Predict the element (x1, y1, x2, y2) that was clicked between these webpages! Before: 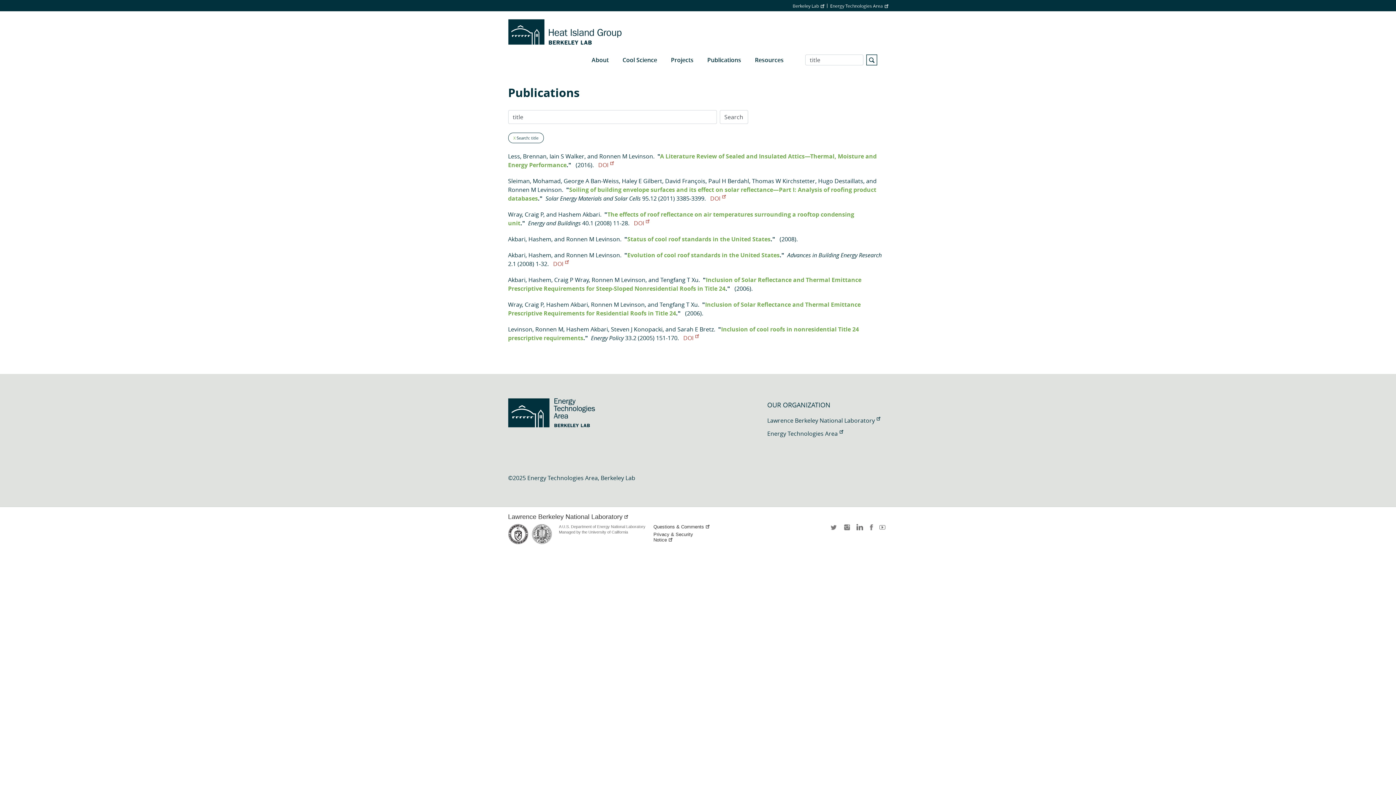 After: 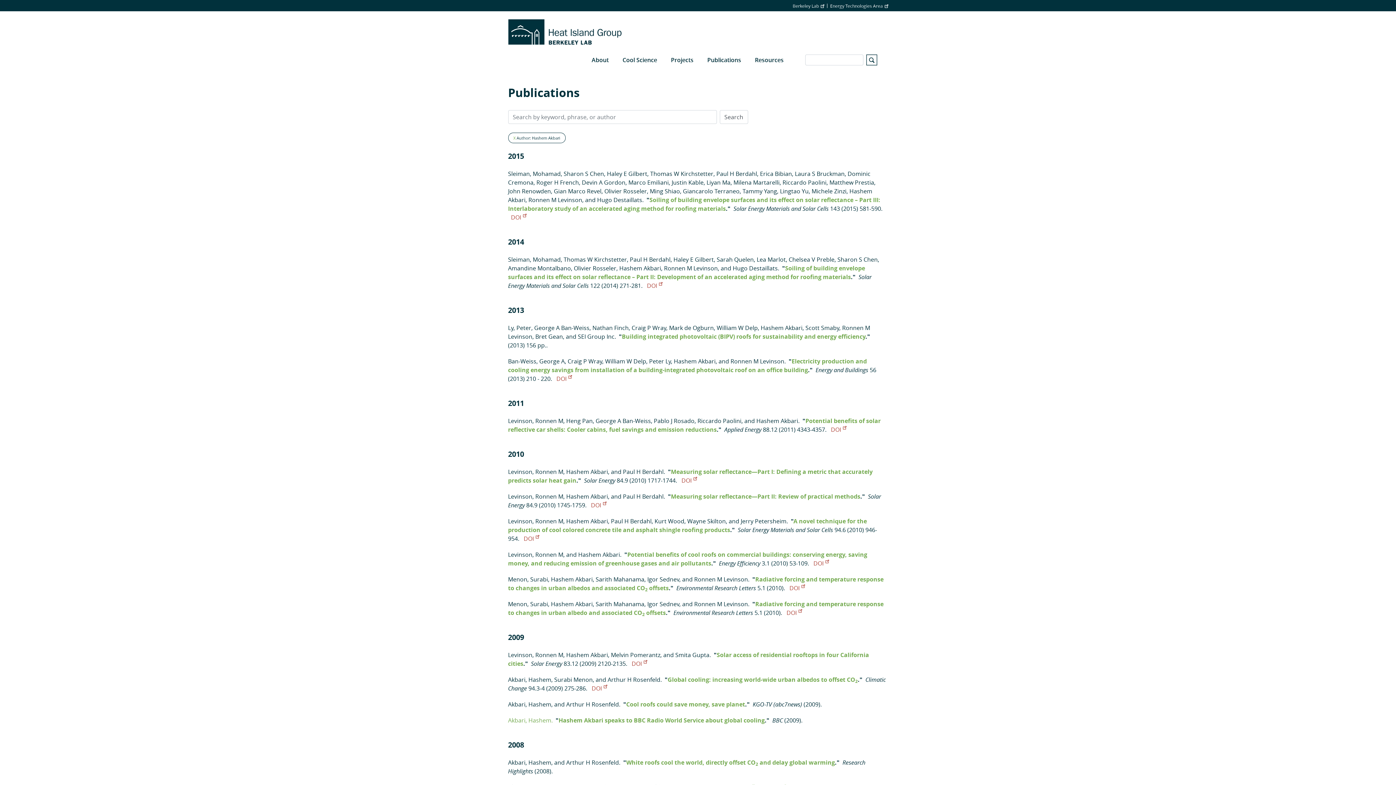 Action: label: Hashem Akbari bbox: (546, 300, 588, 308)